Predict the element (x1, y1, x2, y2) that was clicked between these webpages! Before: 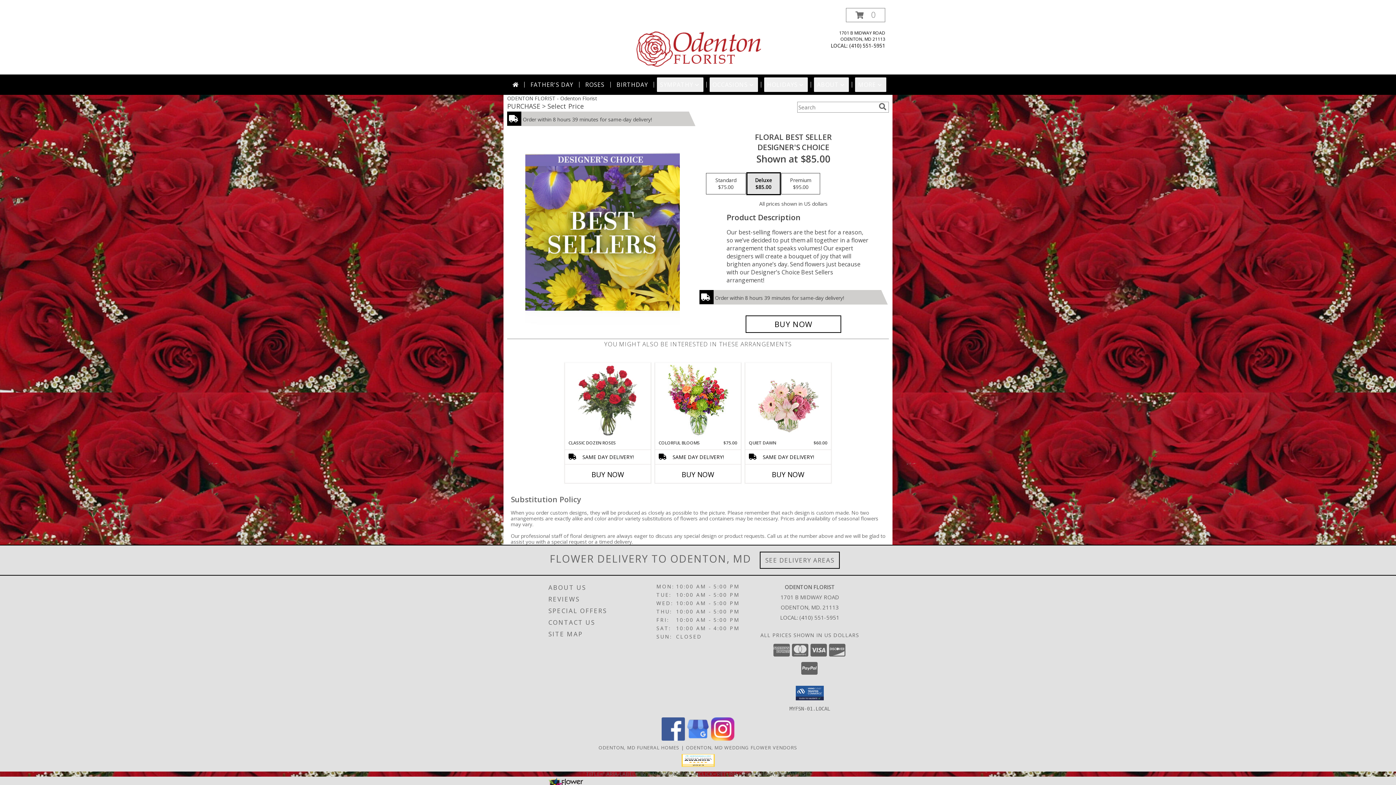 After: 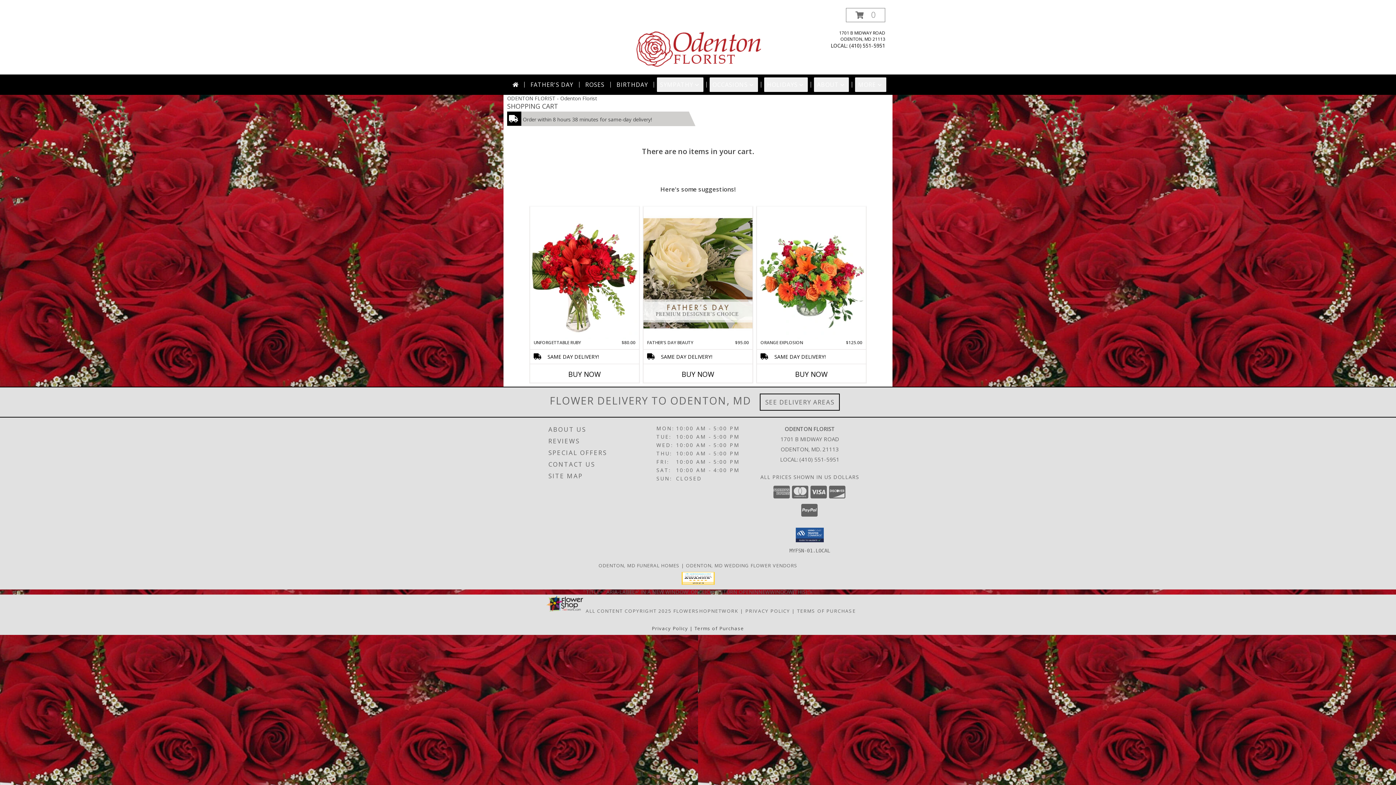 Action: bbox: (846, 8, 885, 22) label: View Items in Cart